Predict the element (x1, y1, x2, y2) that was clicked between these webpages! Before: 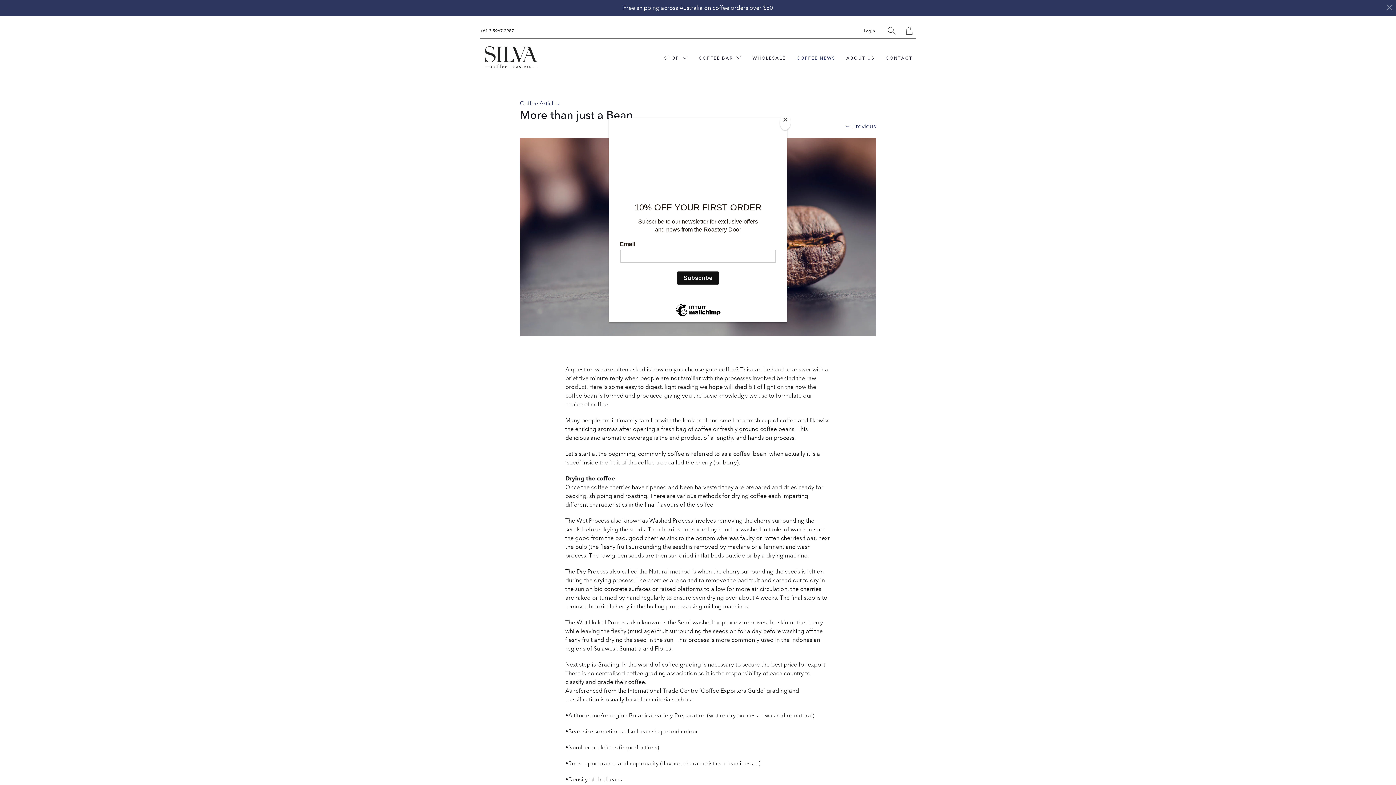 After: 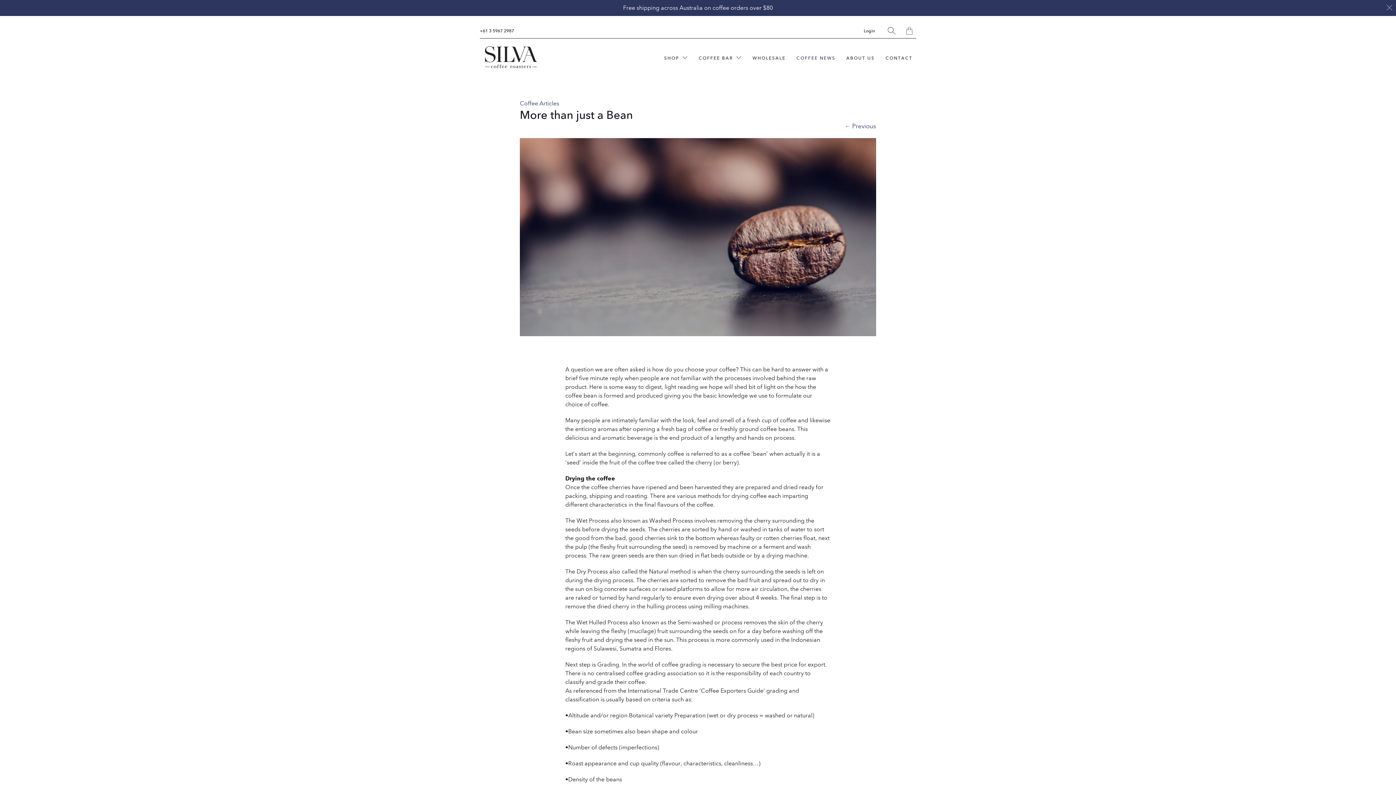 Action: label: Close bbox: (780, 114, 790, 130)